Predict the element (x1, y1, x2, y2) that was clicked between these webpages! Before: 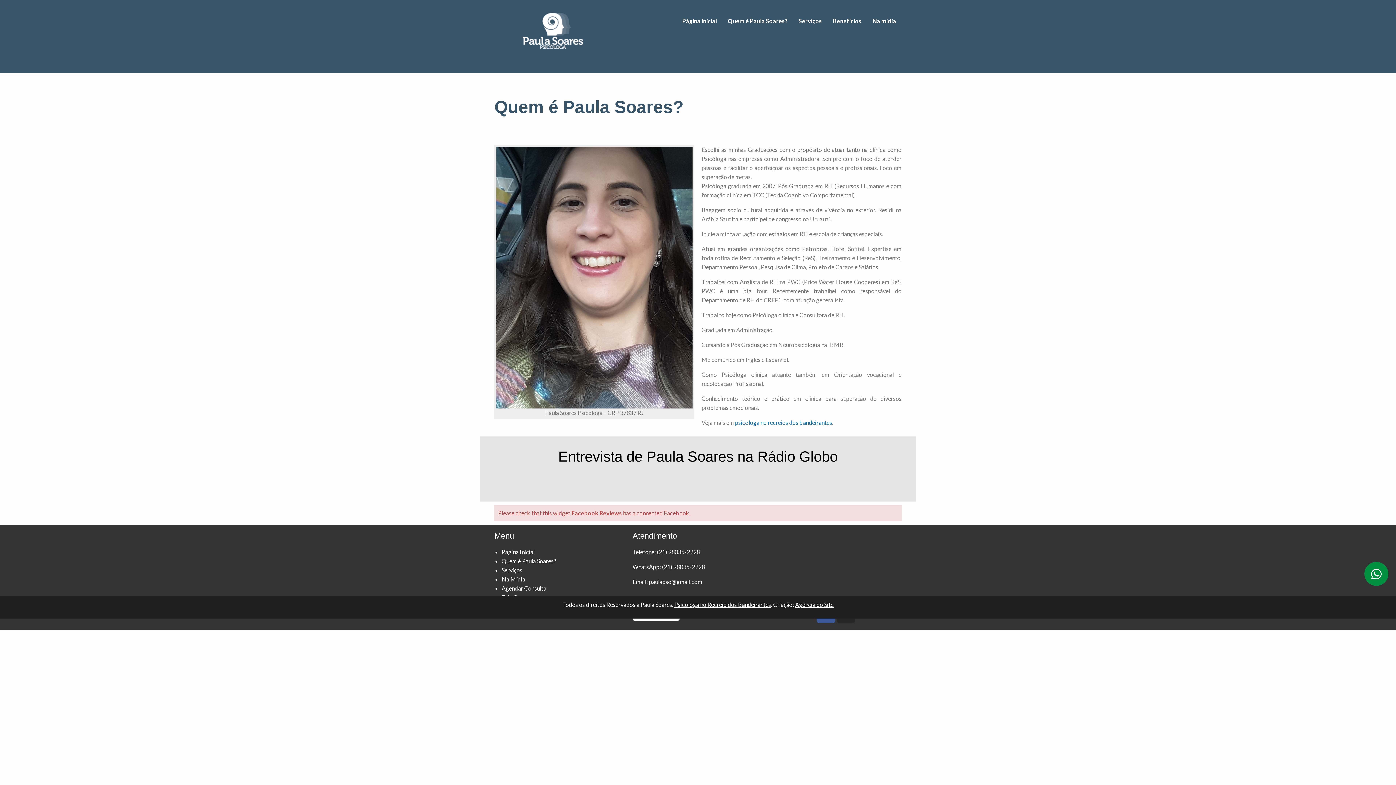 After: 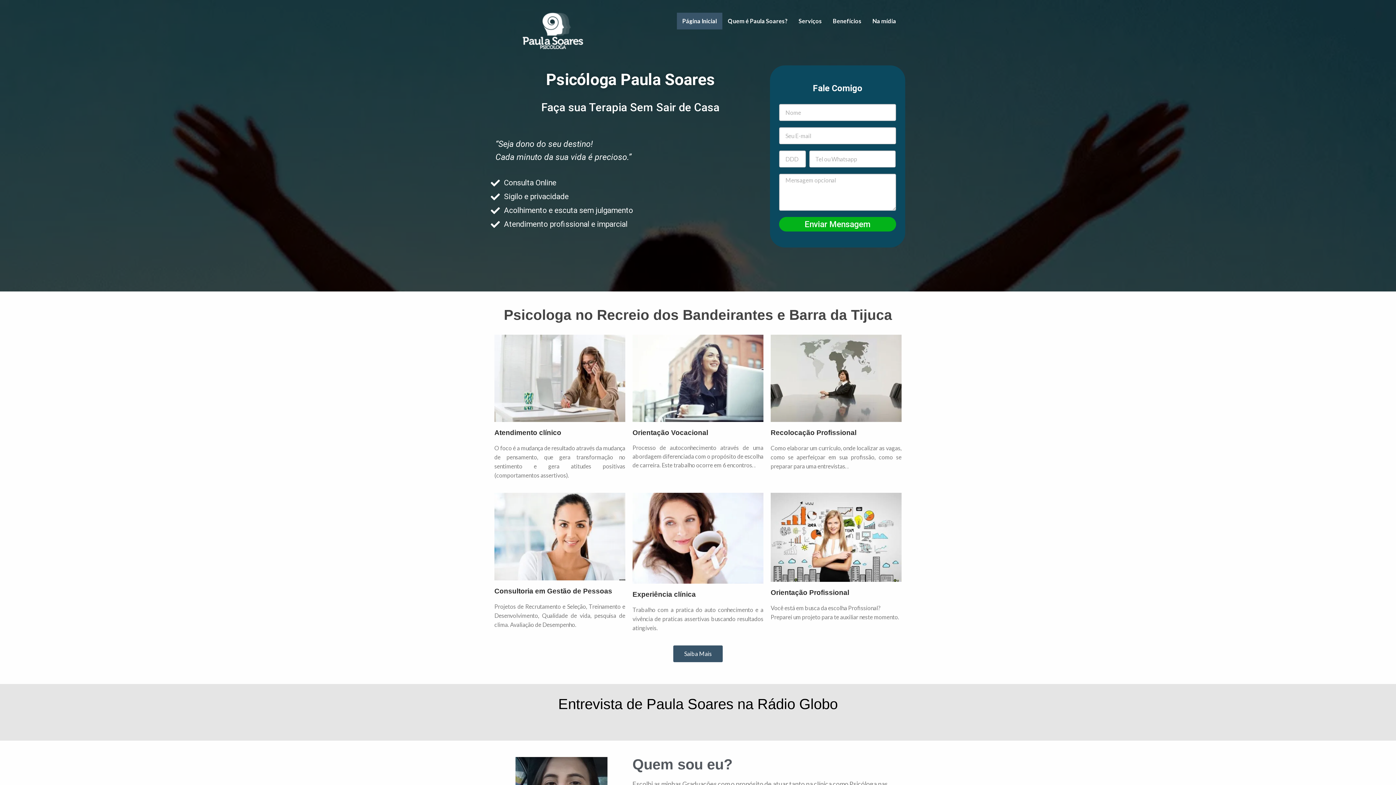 Action: bbox: (501, 548, 534, 555) label: Página Inicial